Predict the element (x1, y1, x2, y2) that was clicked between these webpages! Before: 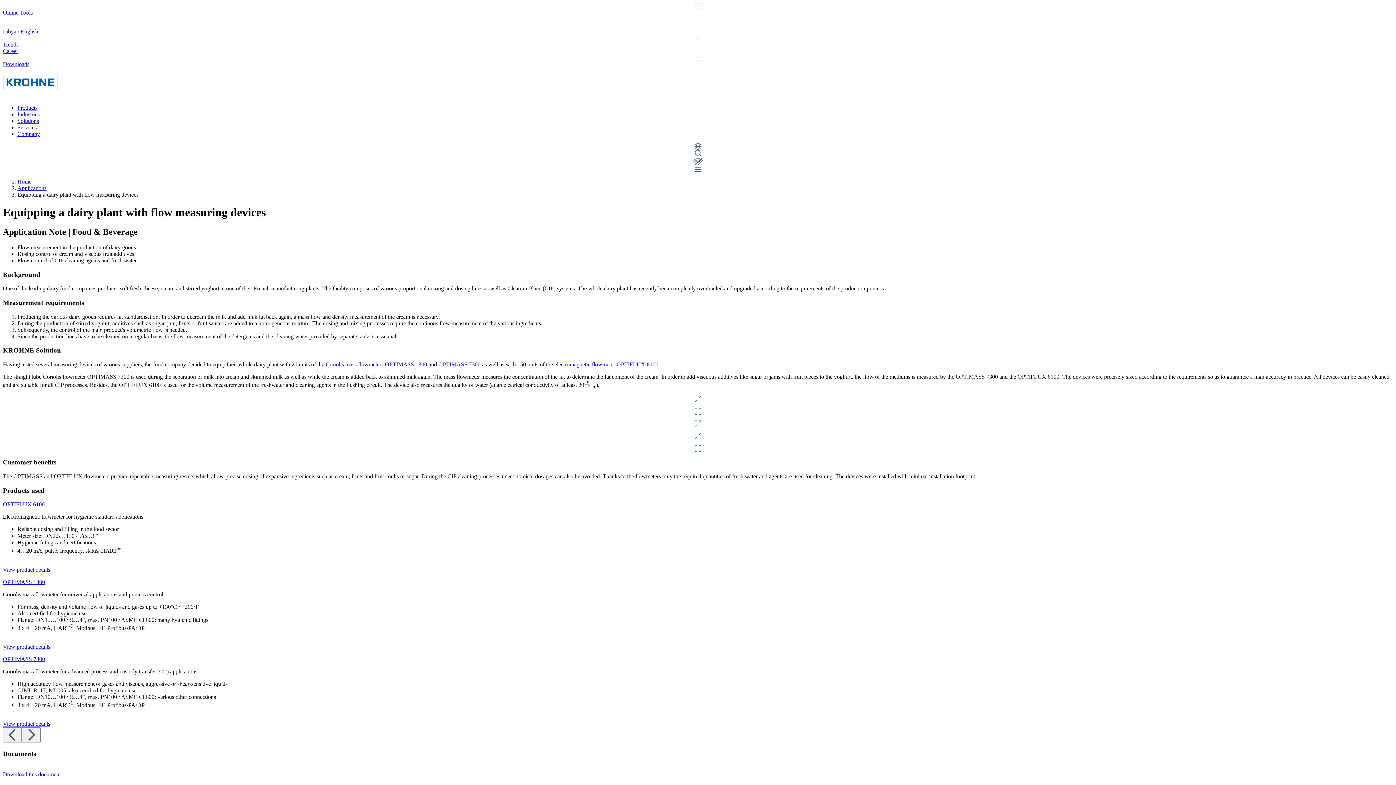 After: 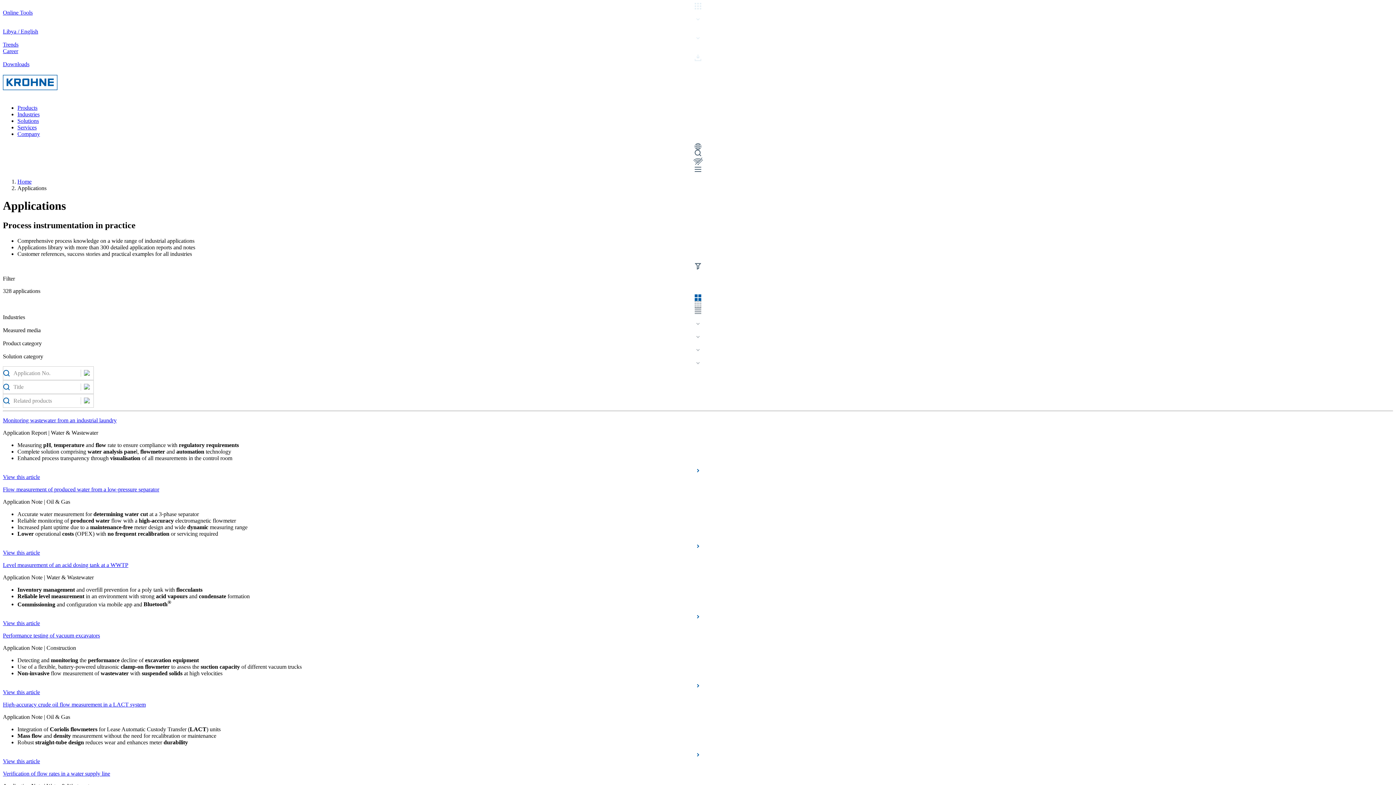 Action: label: Applications bbox: (17, 185, 46, 191)